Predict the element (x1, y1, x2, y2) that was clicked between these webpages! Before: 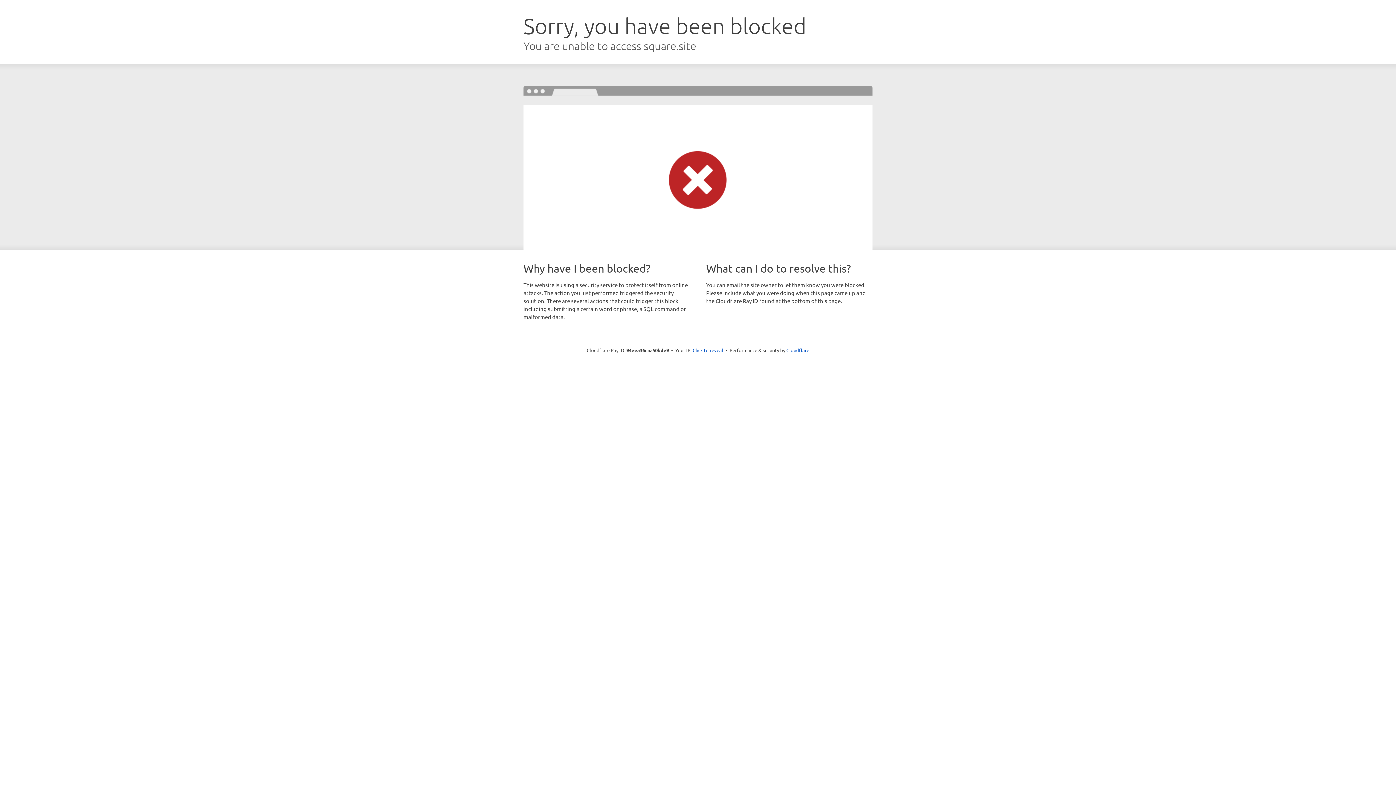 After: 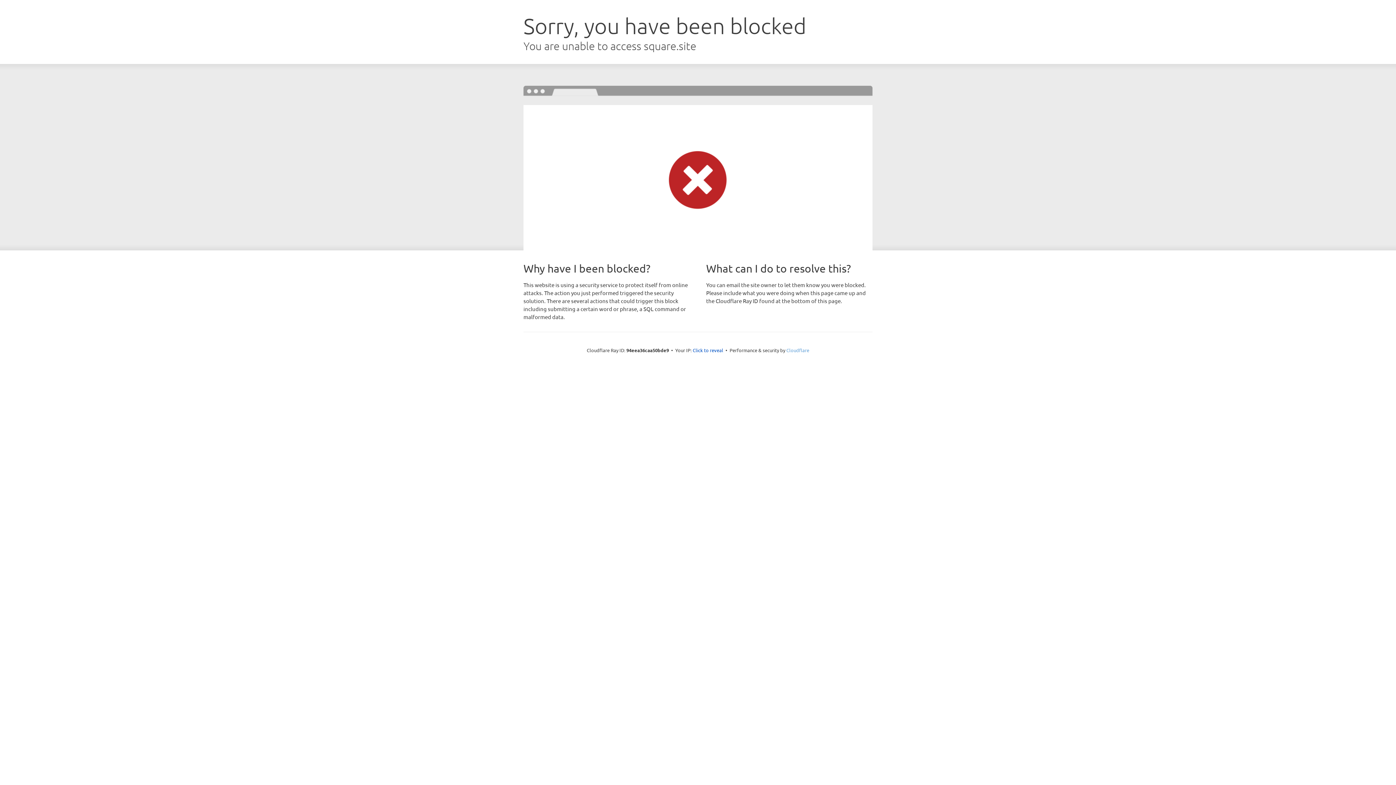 Action: bbox: (786, 347, 809, 353) label: Cloudflare